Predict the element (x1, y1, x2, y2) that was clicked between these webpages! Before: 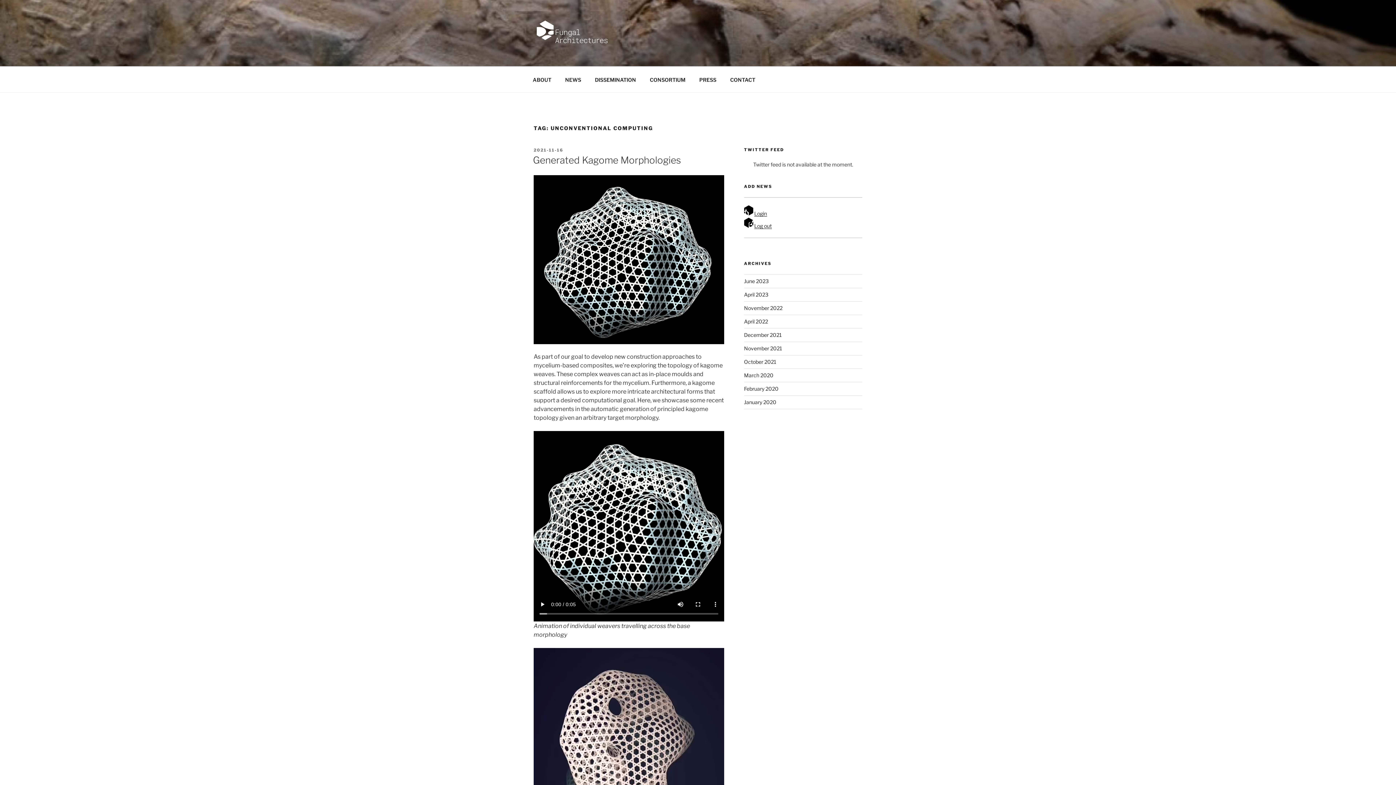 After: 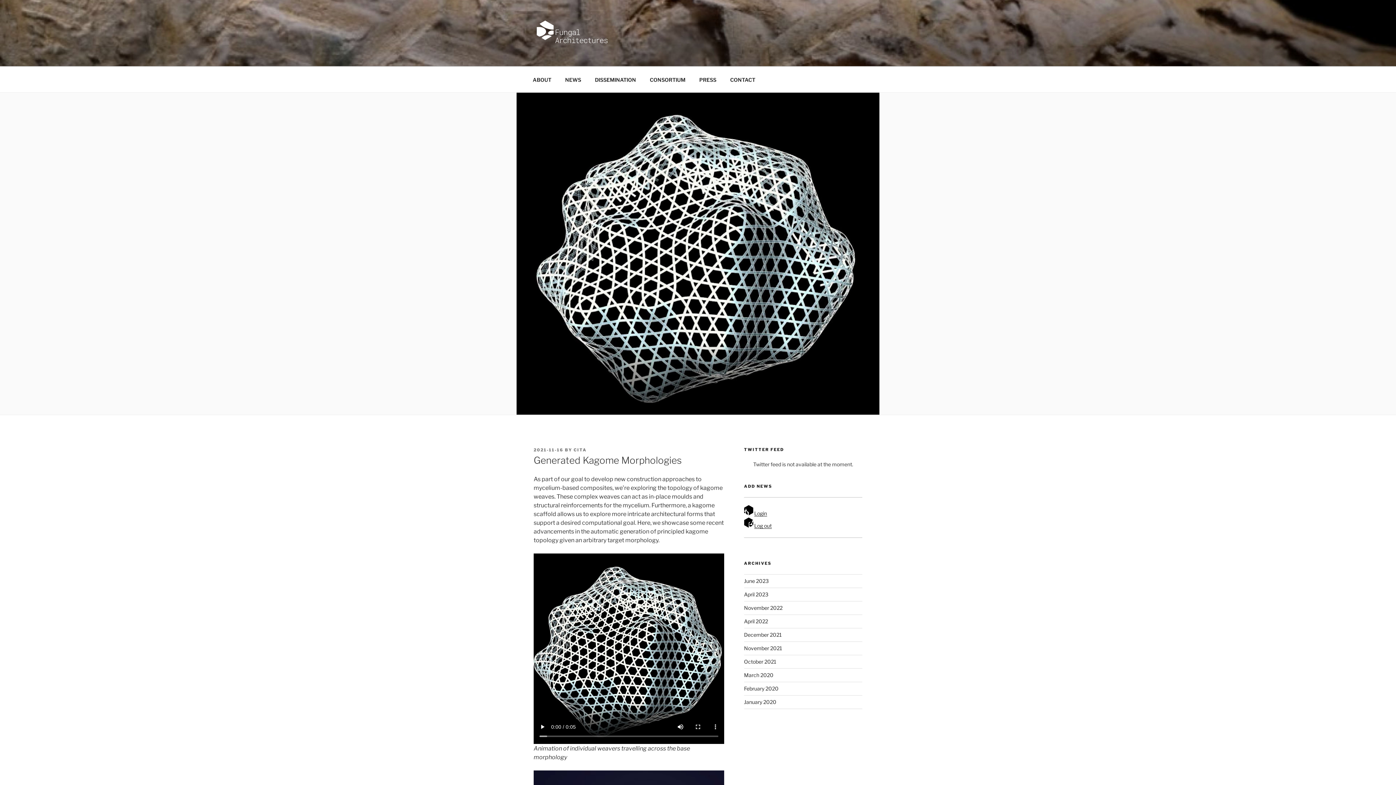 Action: bbox: (533, 338, 724, 345)